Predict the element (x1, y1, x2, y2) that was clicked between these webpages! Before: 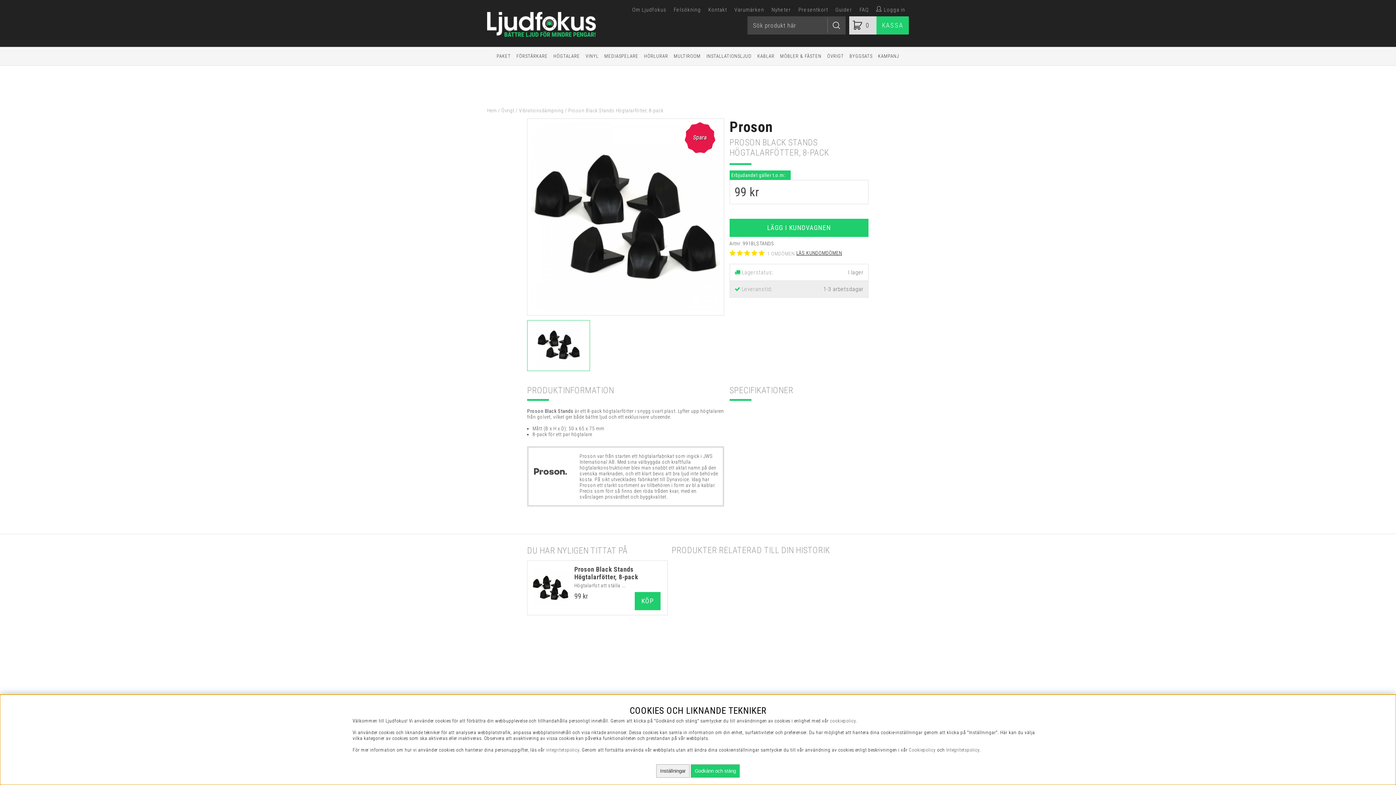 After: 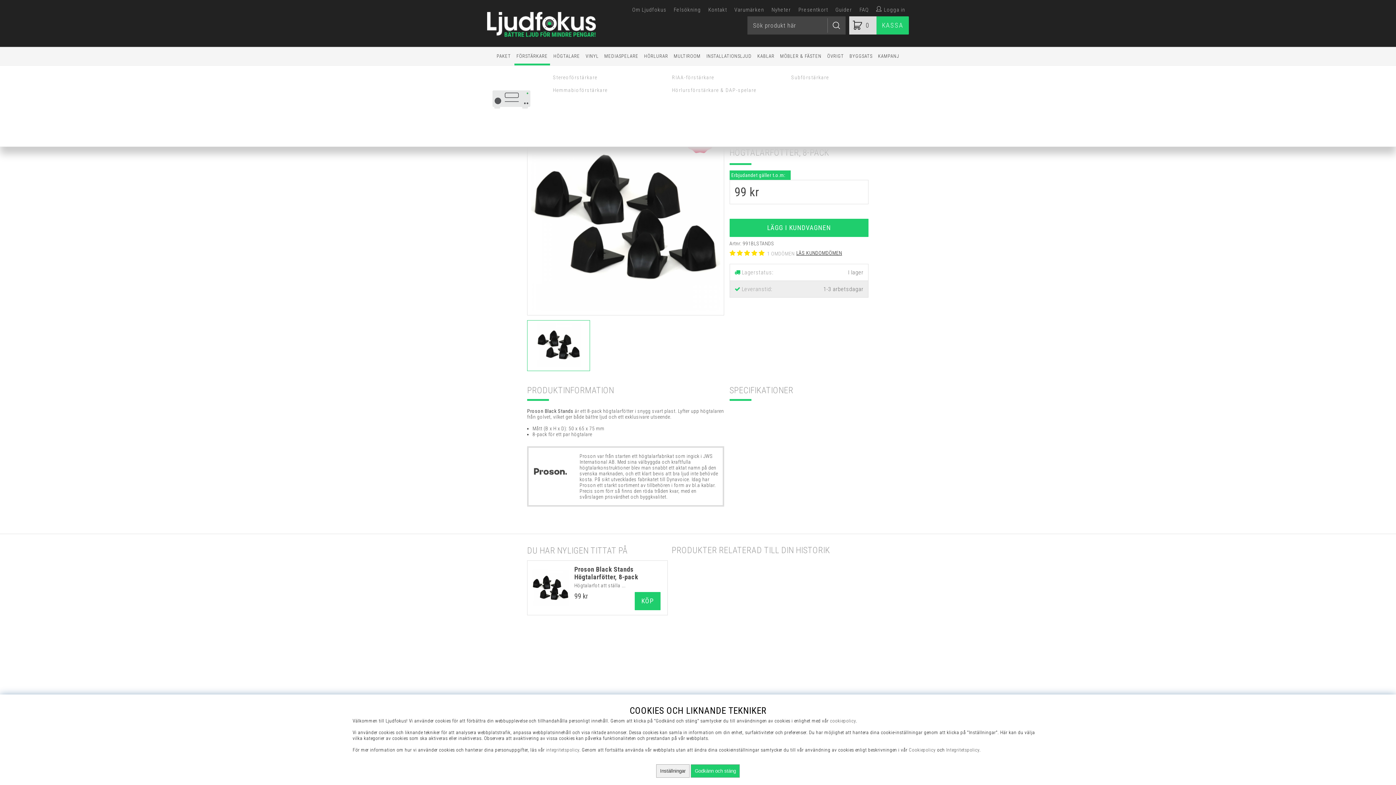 Action: bbox: (514, 47, 550, 65) label: FÖRSTÄRKARE